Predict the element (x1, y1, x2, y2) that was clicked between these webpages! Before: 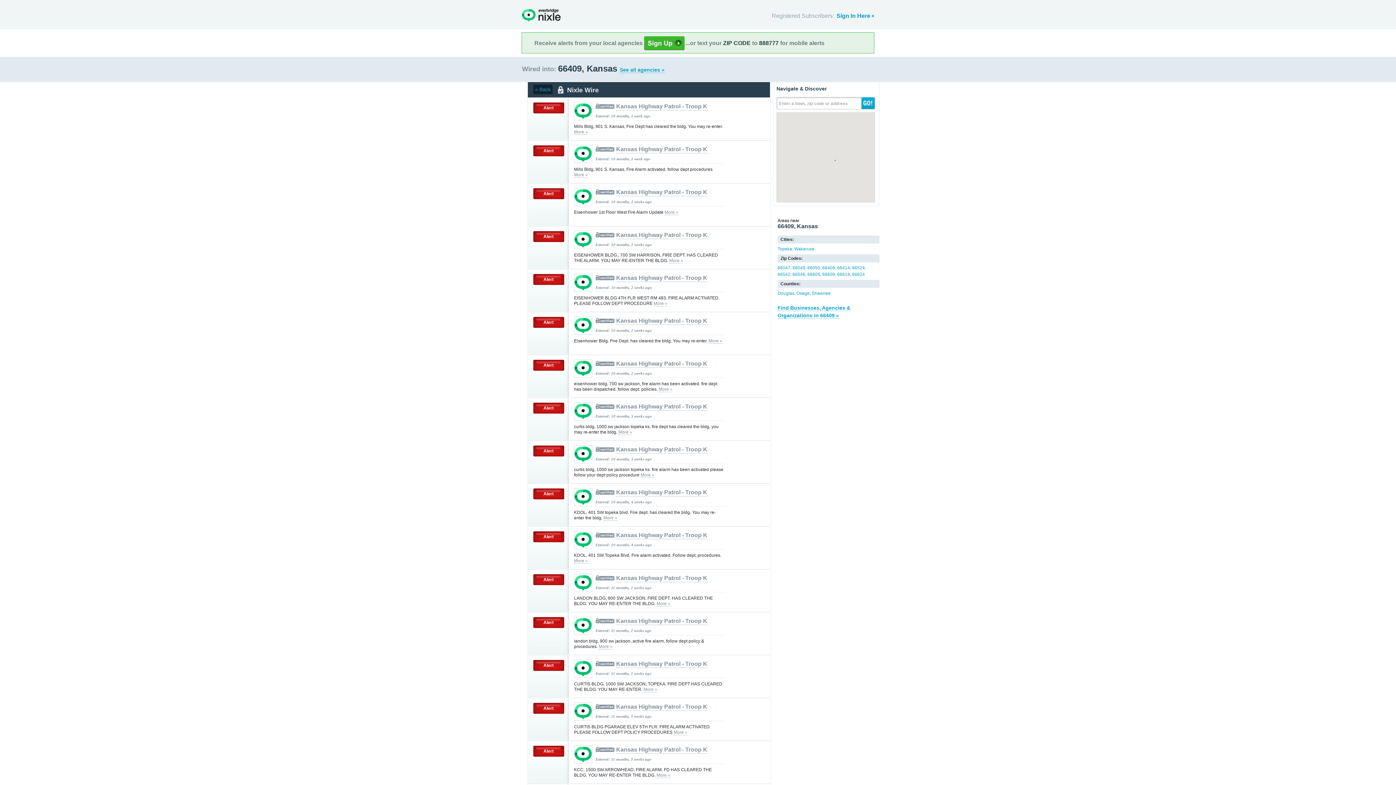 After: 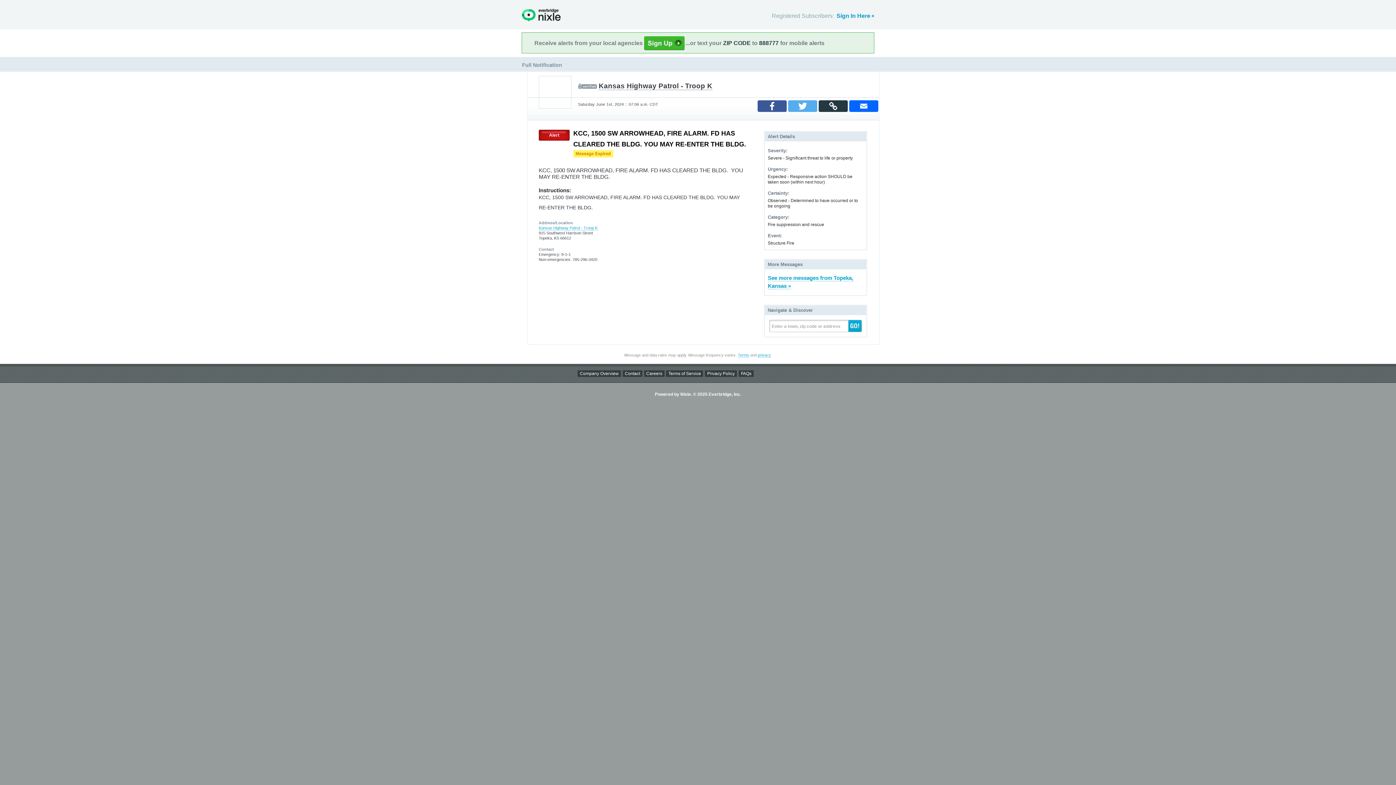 Action: label: More » bbox: (656, 772, 670, 778)